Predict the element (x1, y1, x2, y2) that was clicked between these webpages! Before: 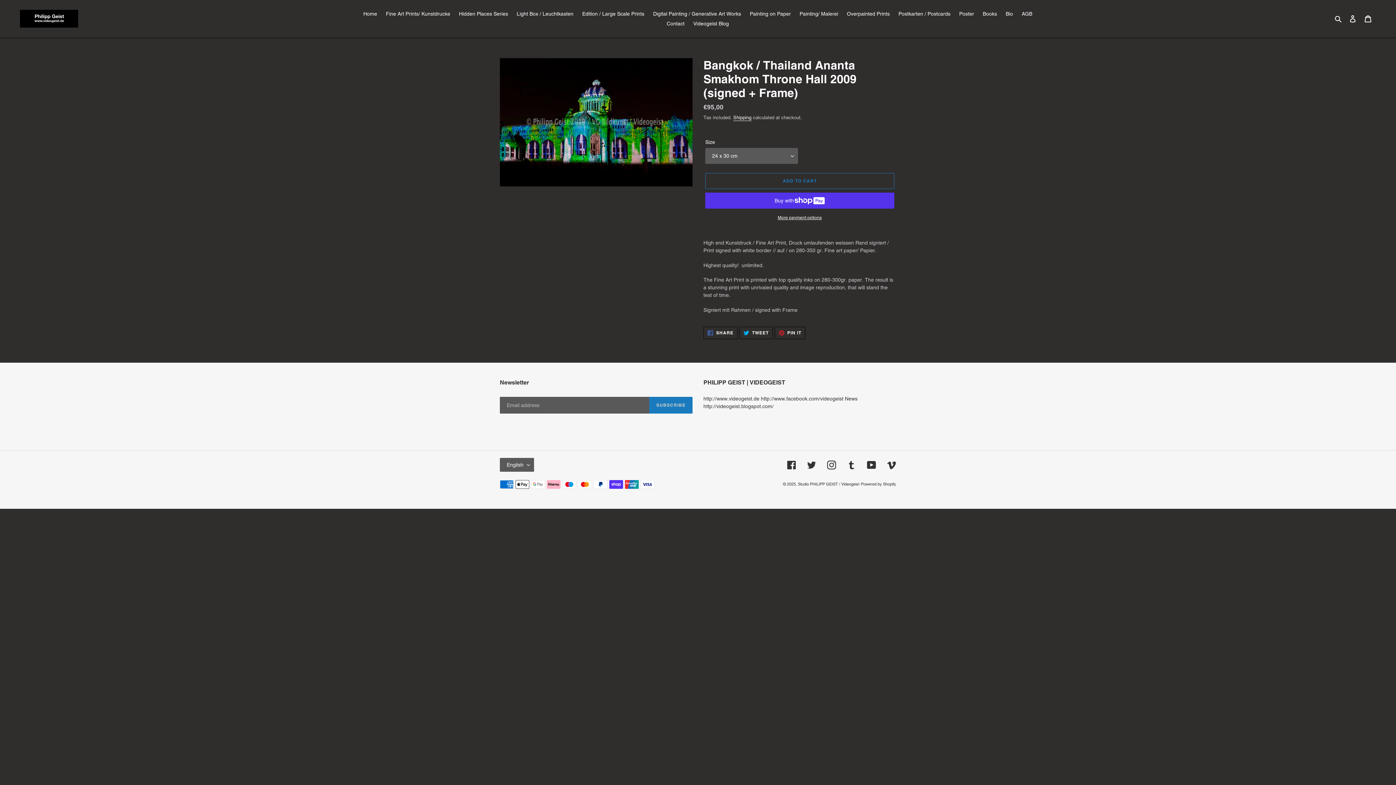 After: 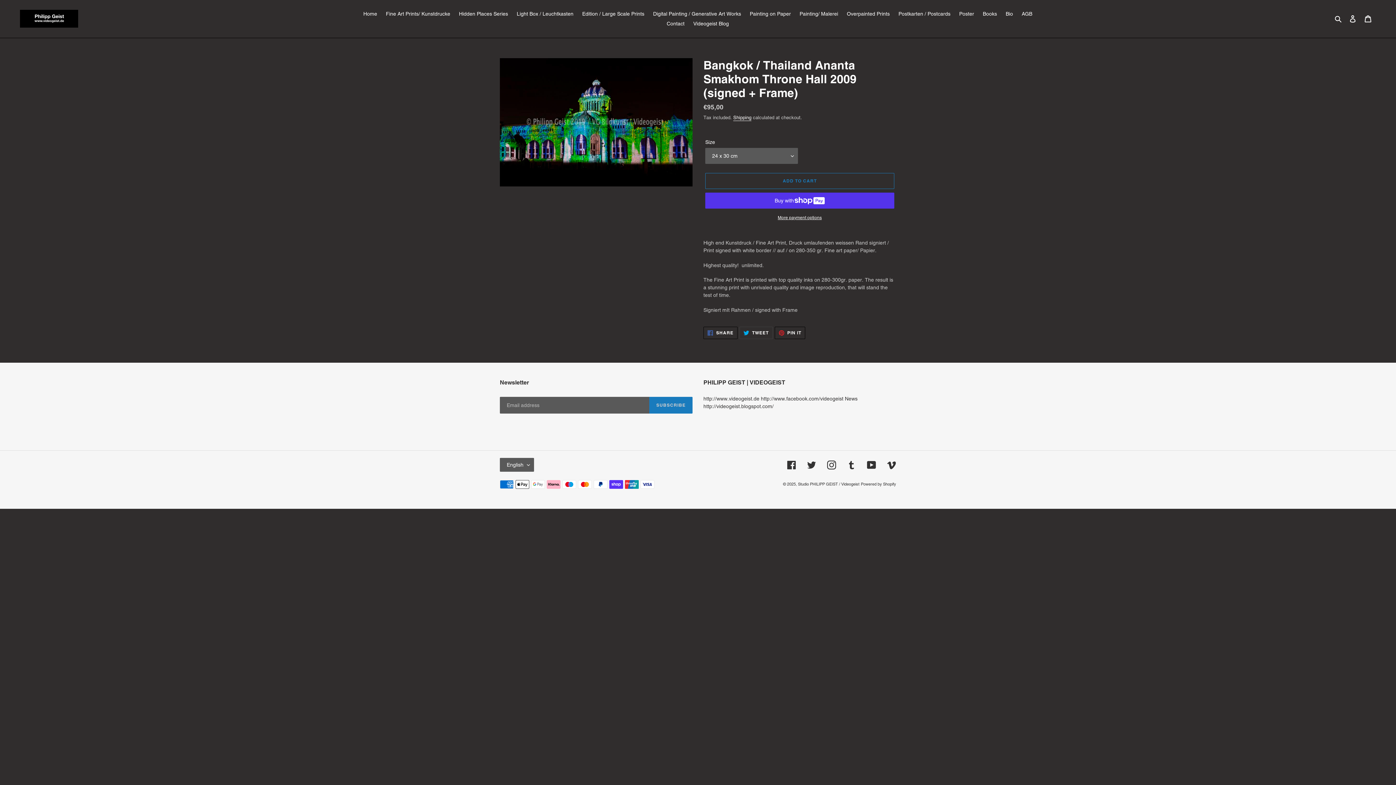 Action: bbox: (739, 326, 772, 339) label:  TWEET
TWEET ON TWITTER